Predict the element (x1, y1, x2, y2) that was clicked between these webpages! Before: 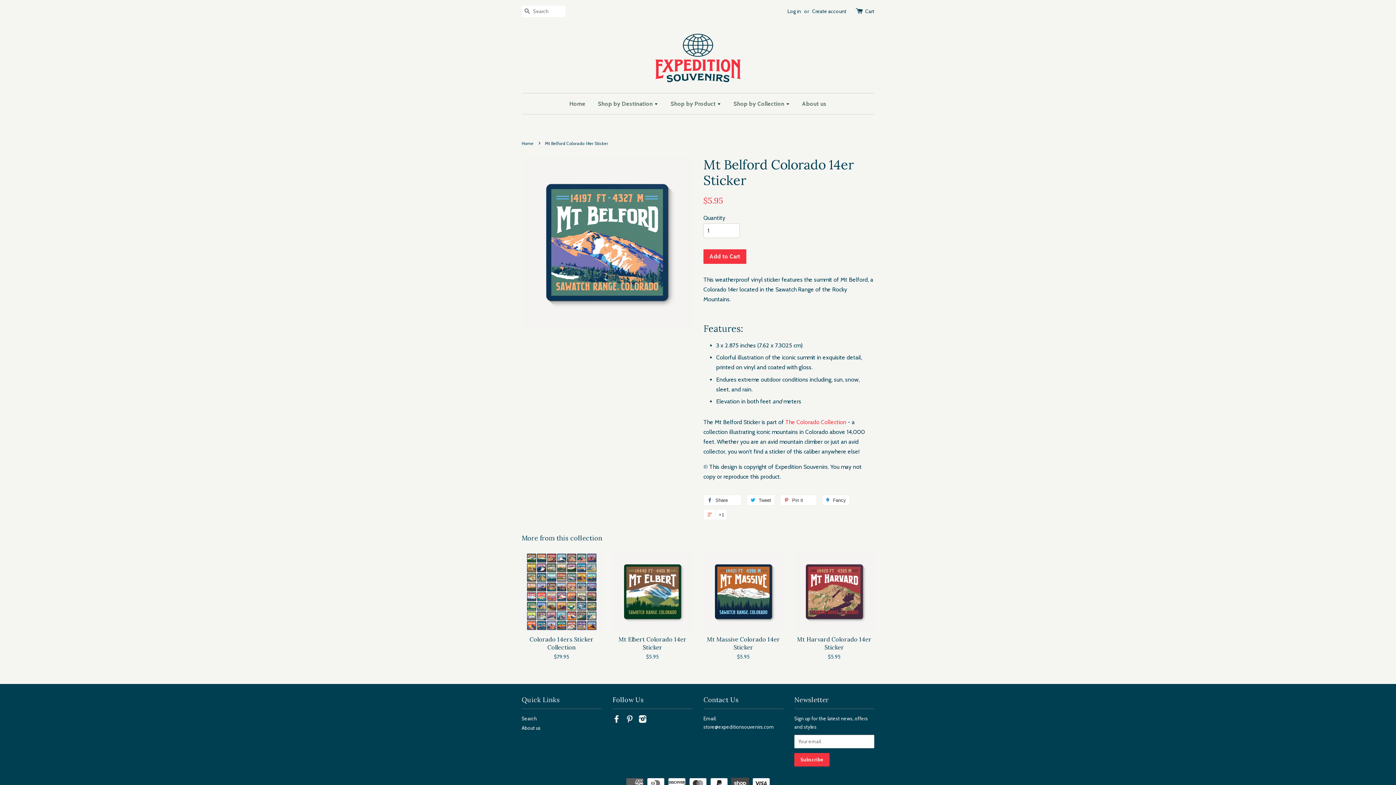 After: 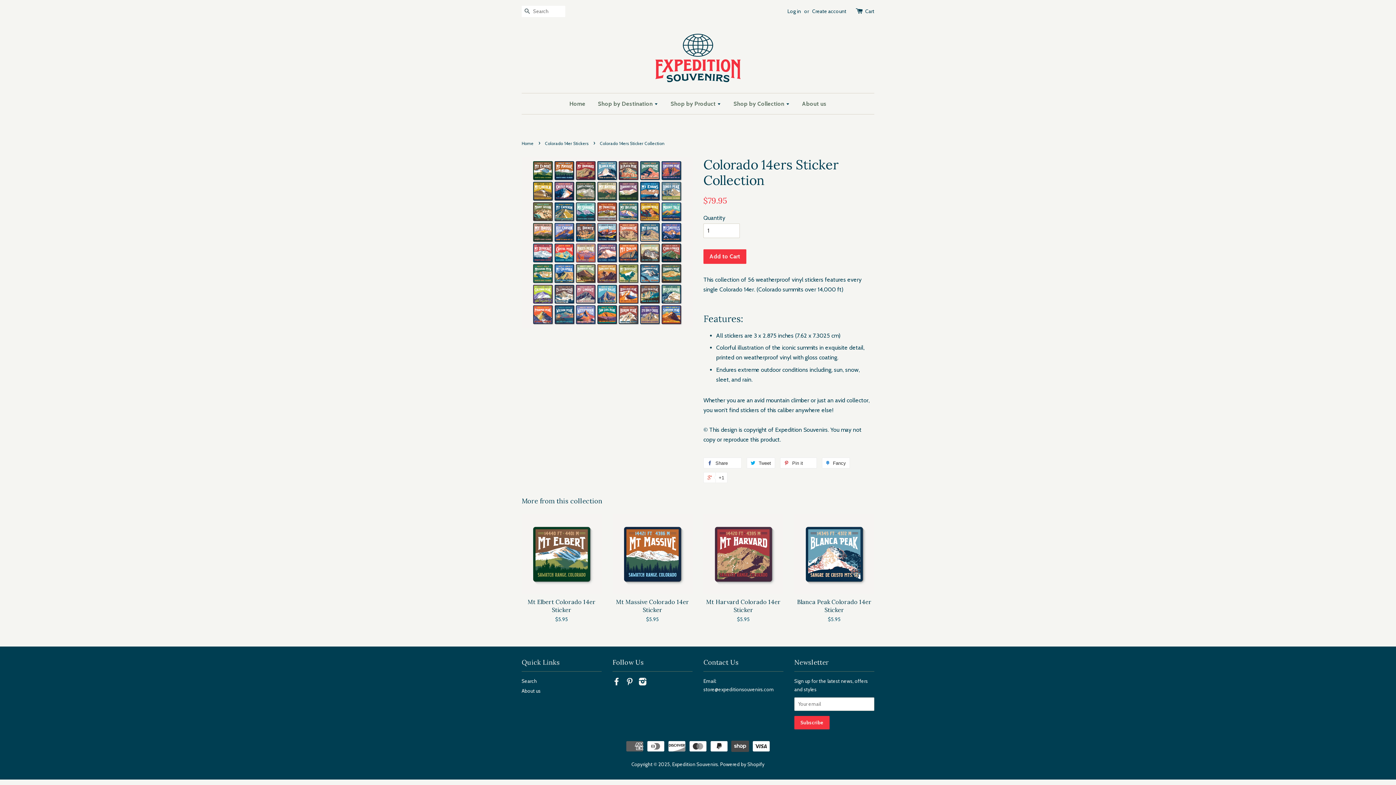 Action: bbox: (521, 551, 601, 673) label: Colorado 14ers Sticker Collection

$79.95